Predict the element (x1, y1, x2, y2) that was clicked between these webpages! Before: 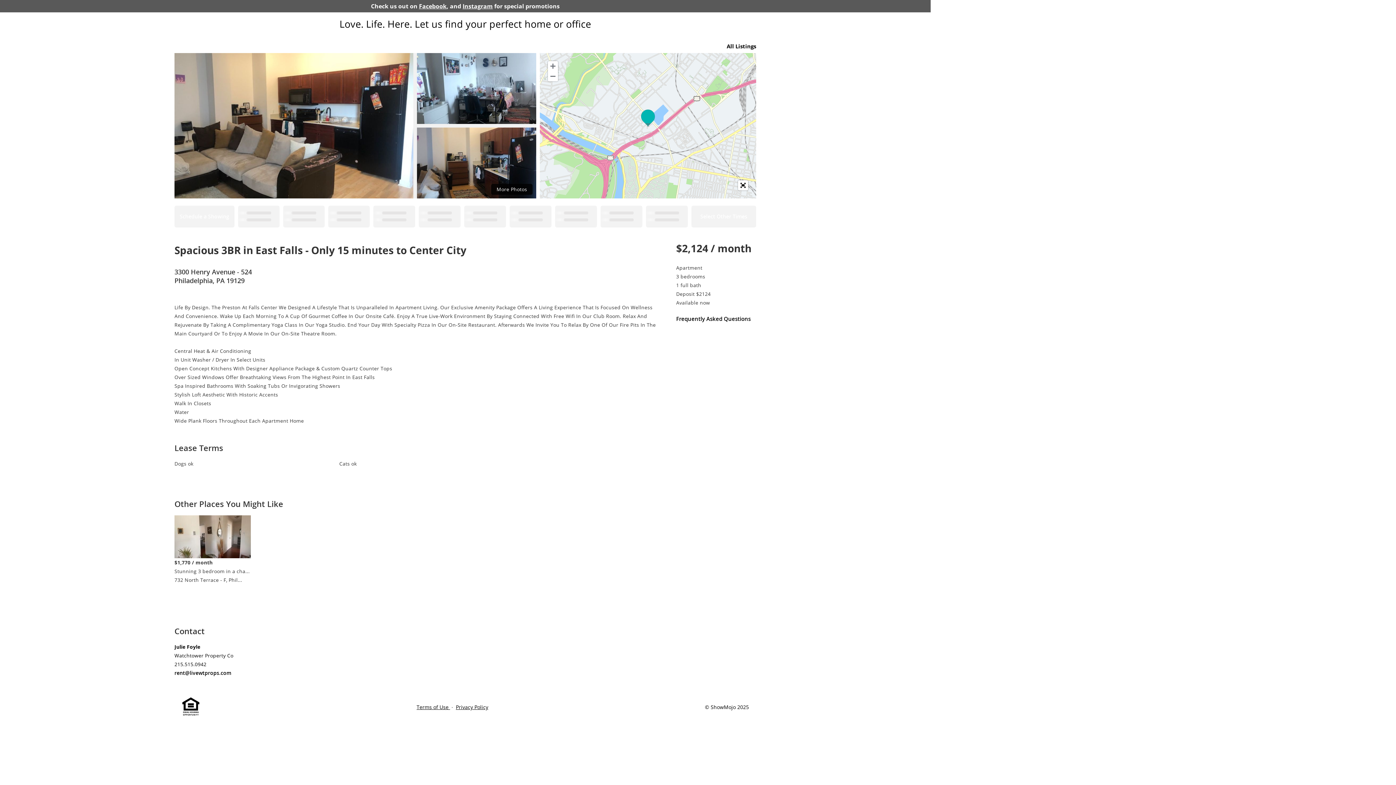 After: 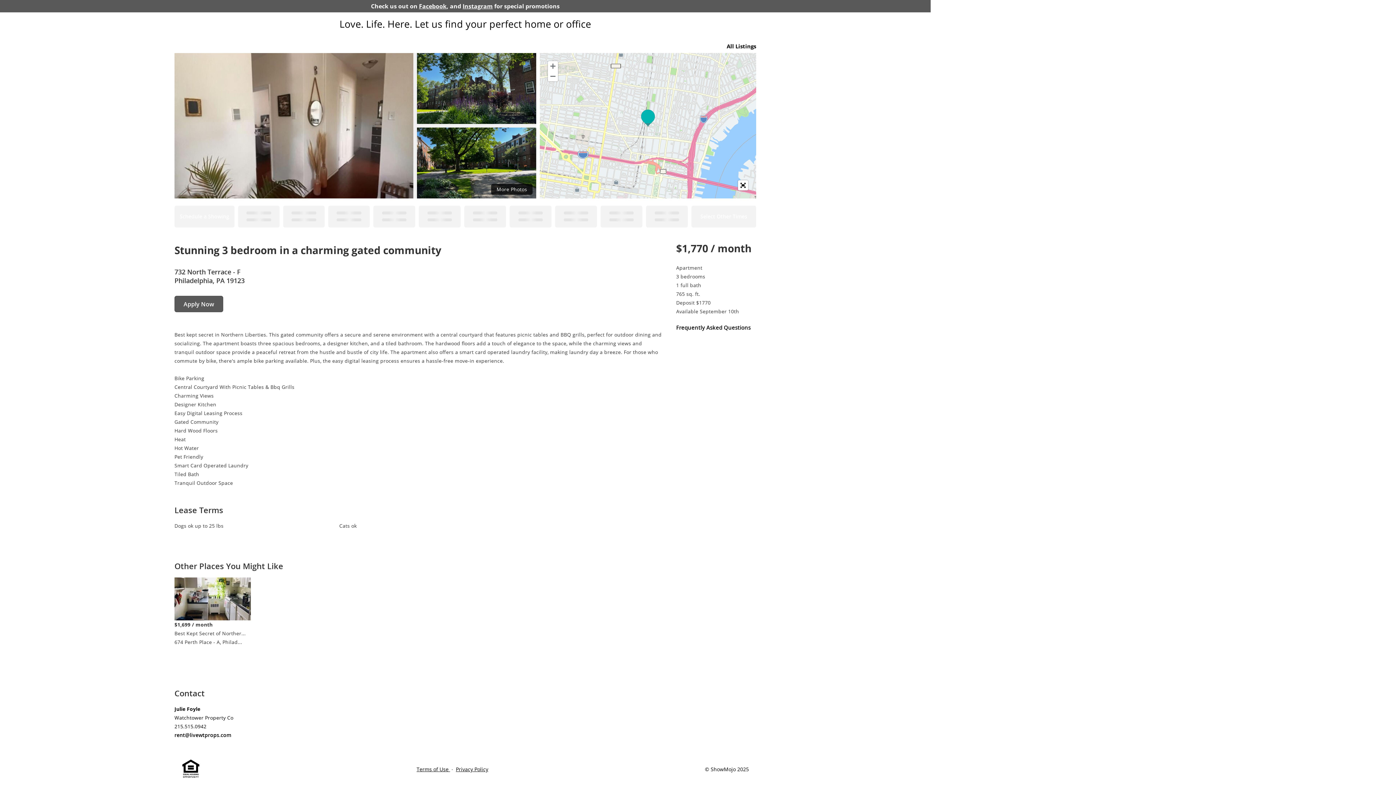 Action: bbox: (174, 532, 250, 540)